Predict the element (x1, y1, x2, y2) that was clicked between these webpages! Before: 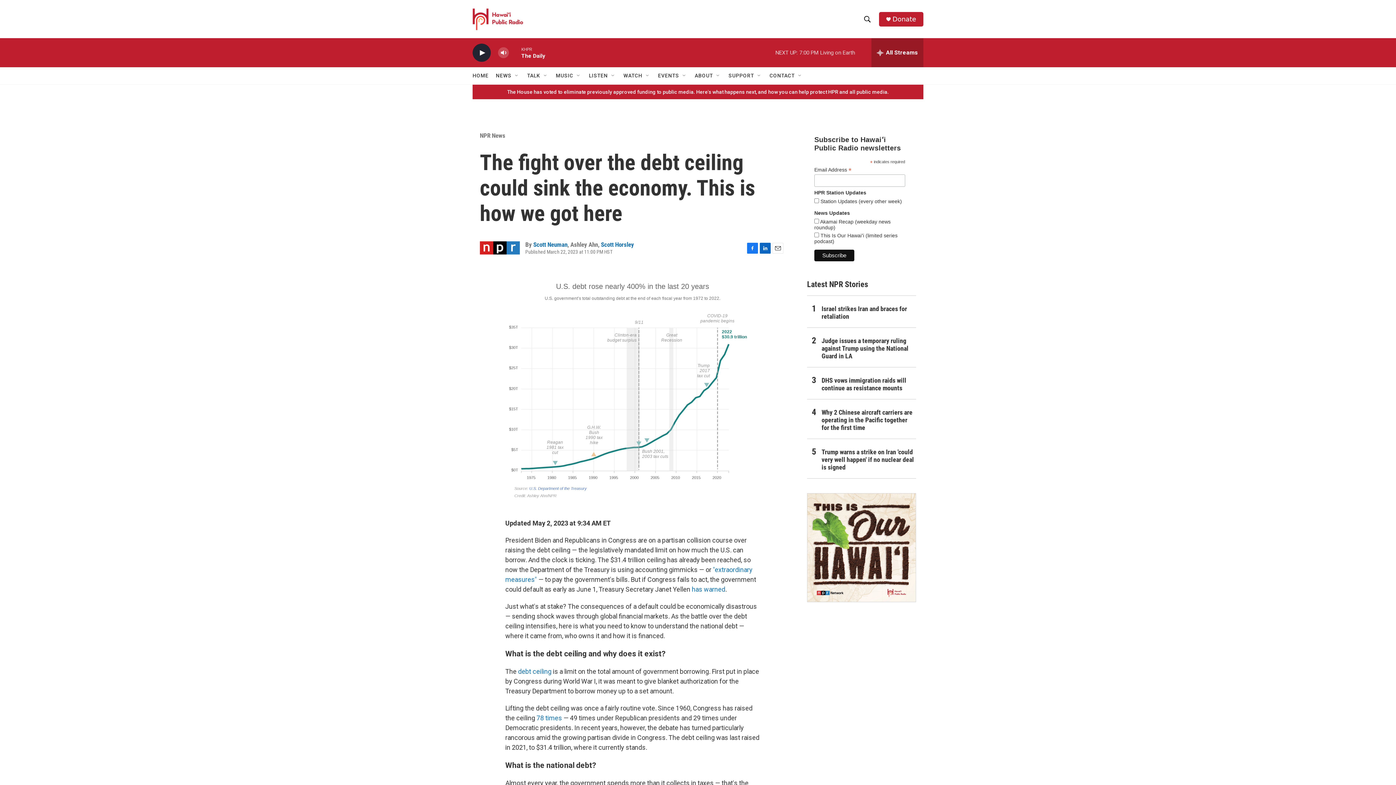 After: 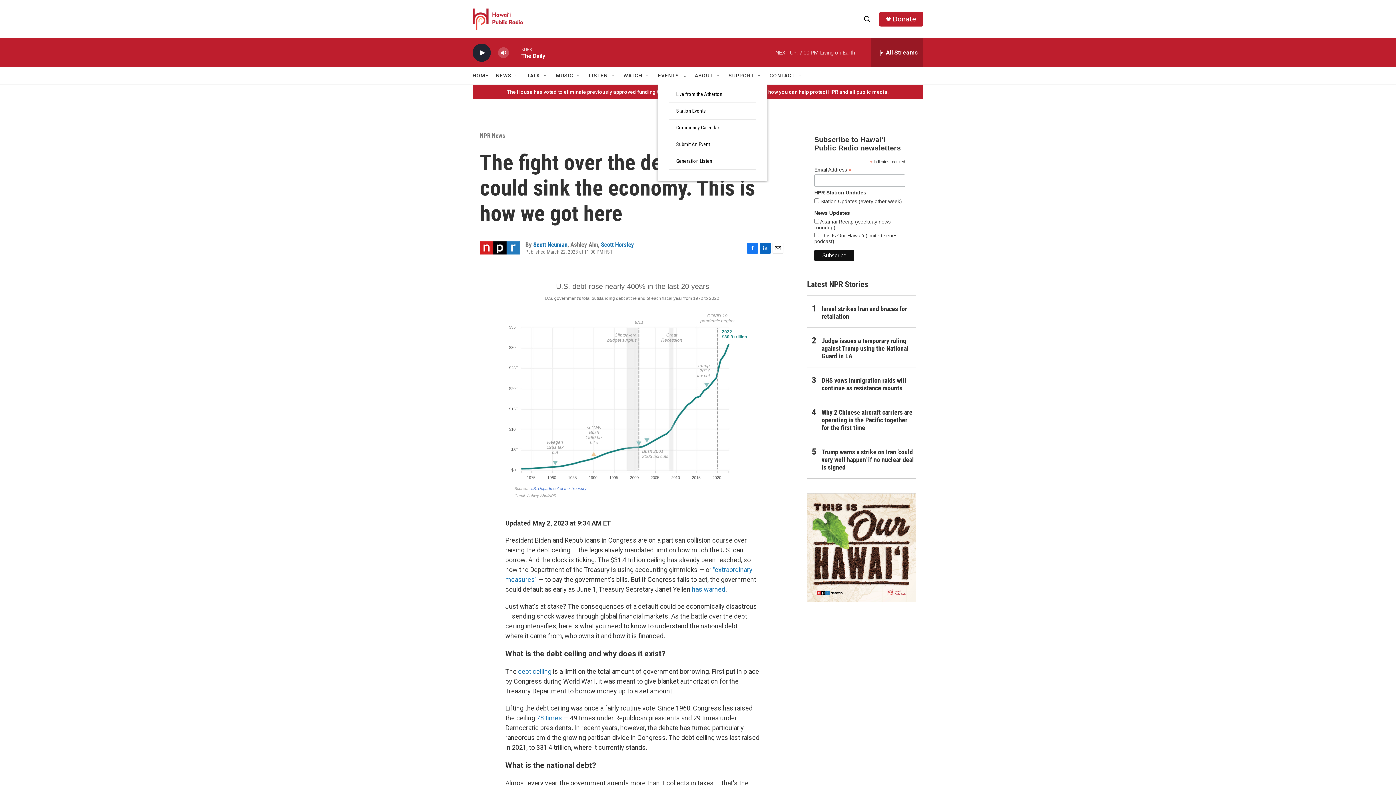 Action: bbox: (681, 72, 687, 78) label: Open Sub Navigation